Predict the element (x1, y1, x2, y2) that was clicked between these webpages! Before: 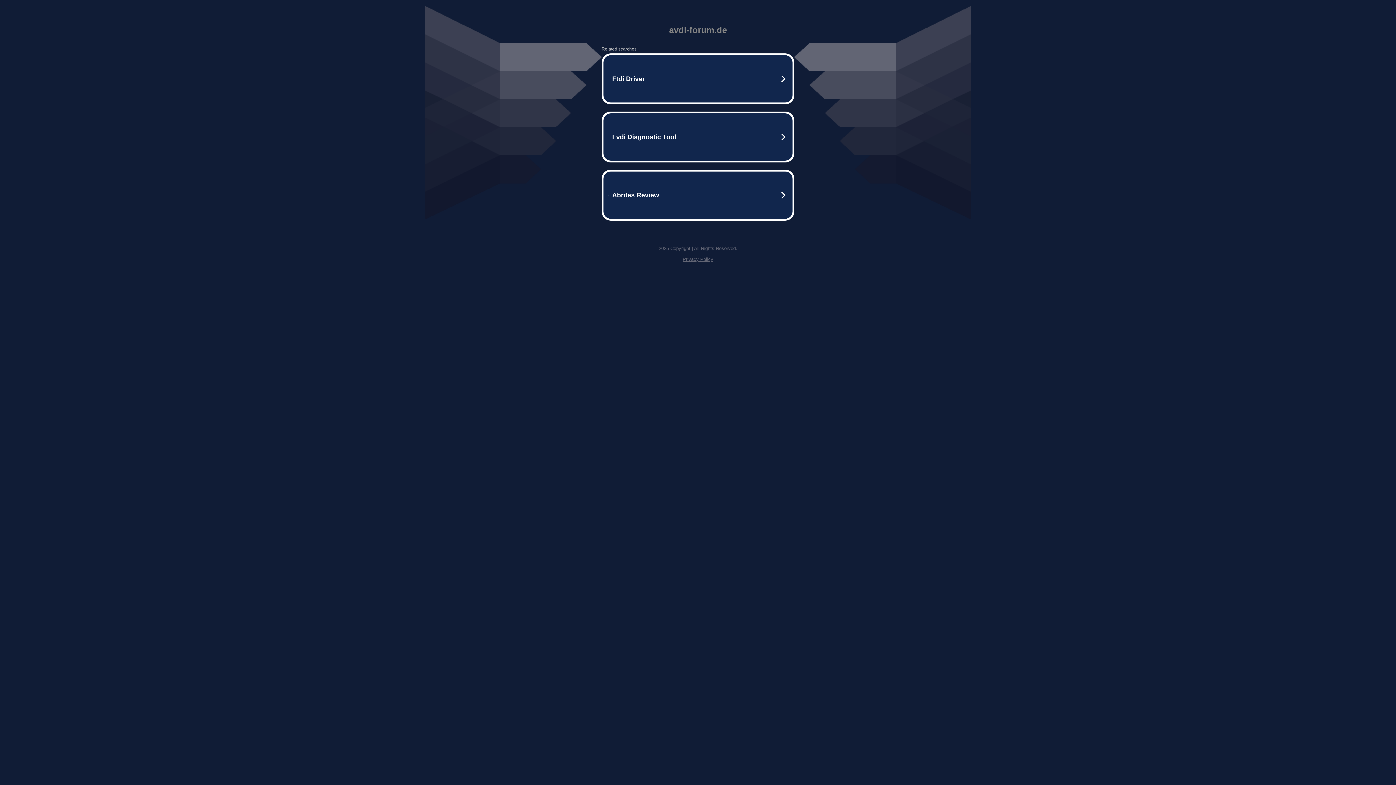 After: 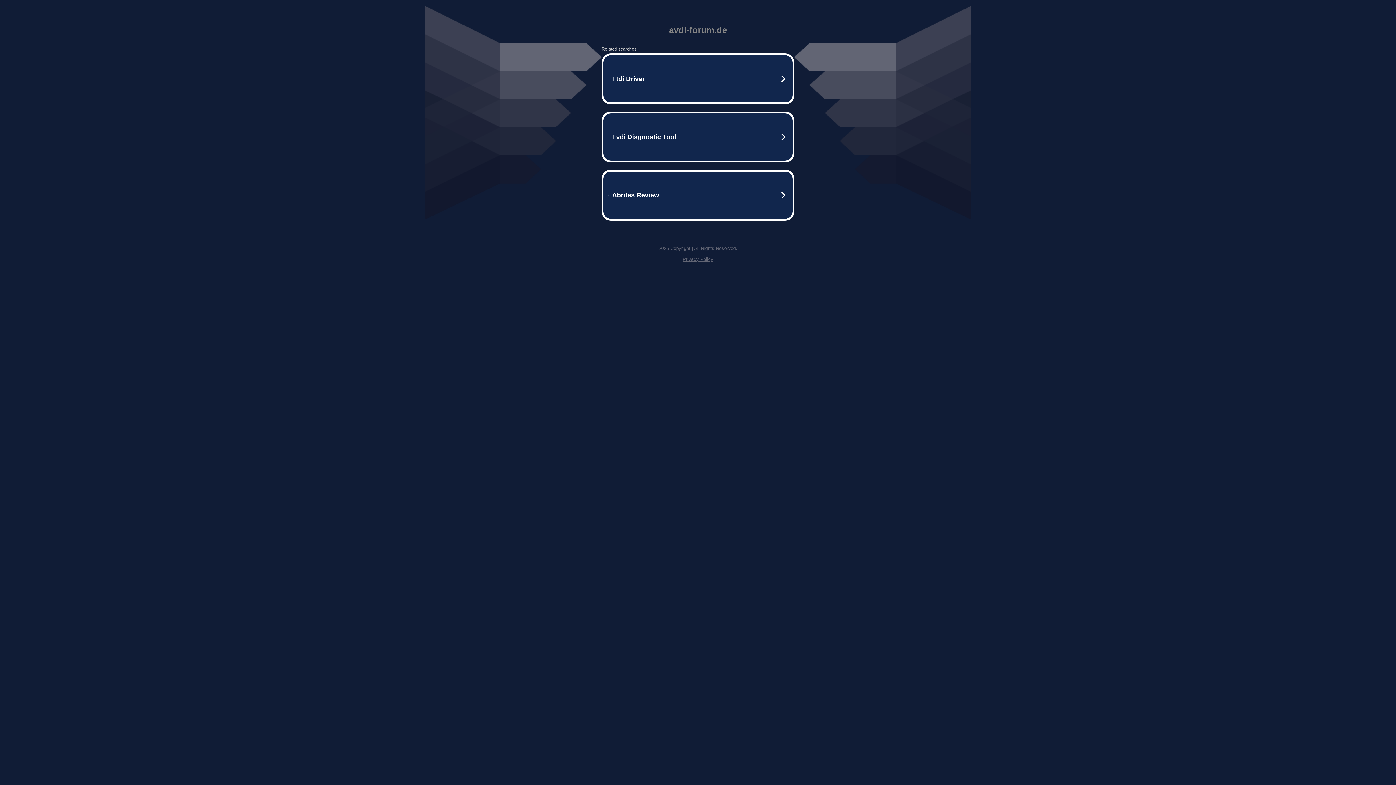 Action: bbox: (682, 256, 713, 262) label: Privacy Policy